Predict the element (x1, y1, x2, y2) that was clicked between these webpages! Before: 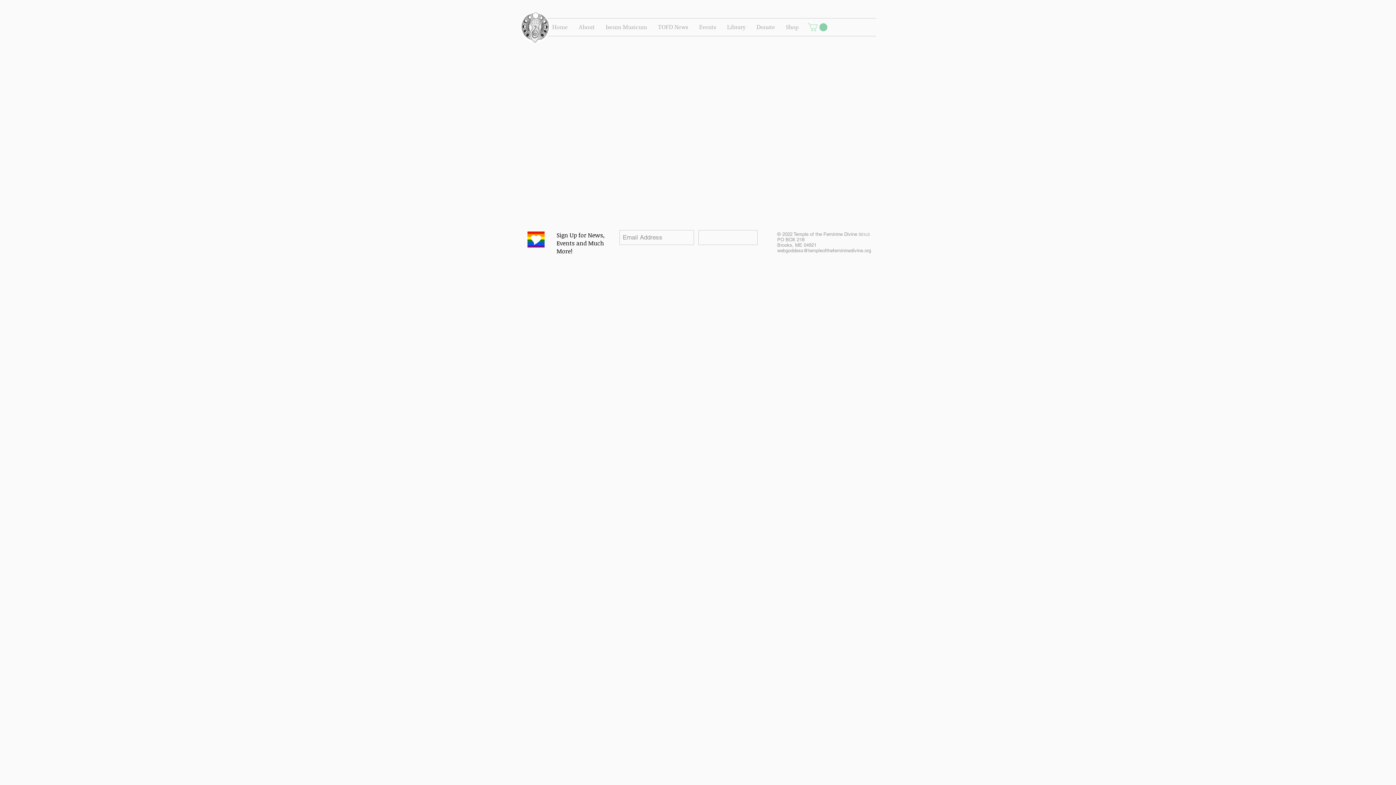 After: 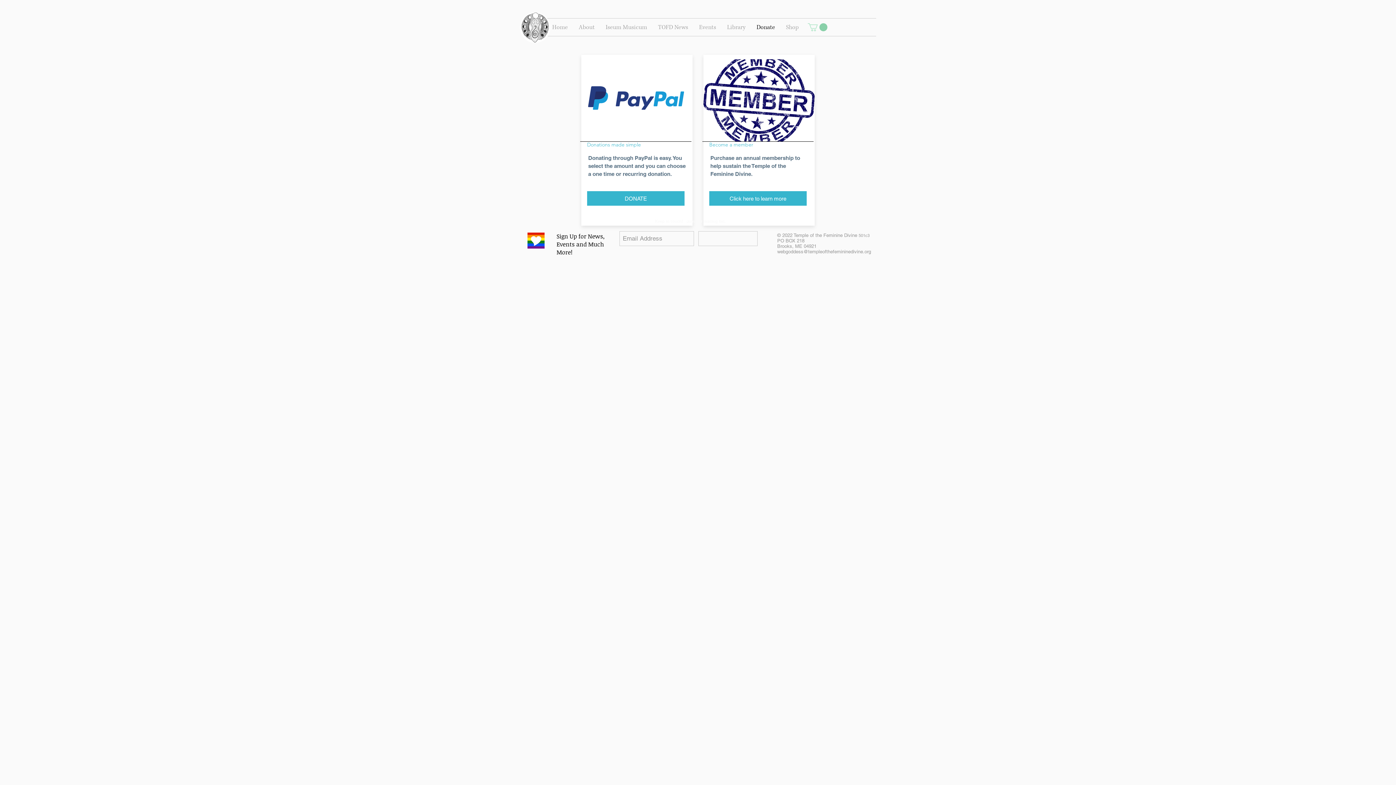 Action: bbox: (751, 18, 780, 36) label: Donate